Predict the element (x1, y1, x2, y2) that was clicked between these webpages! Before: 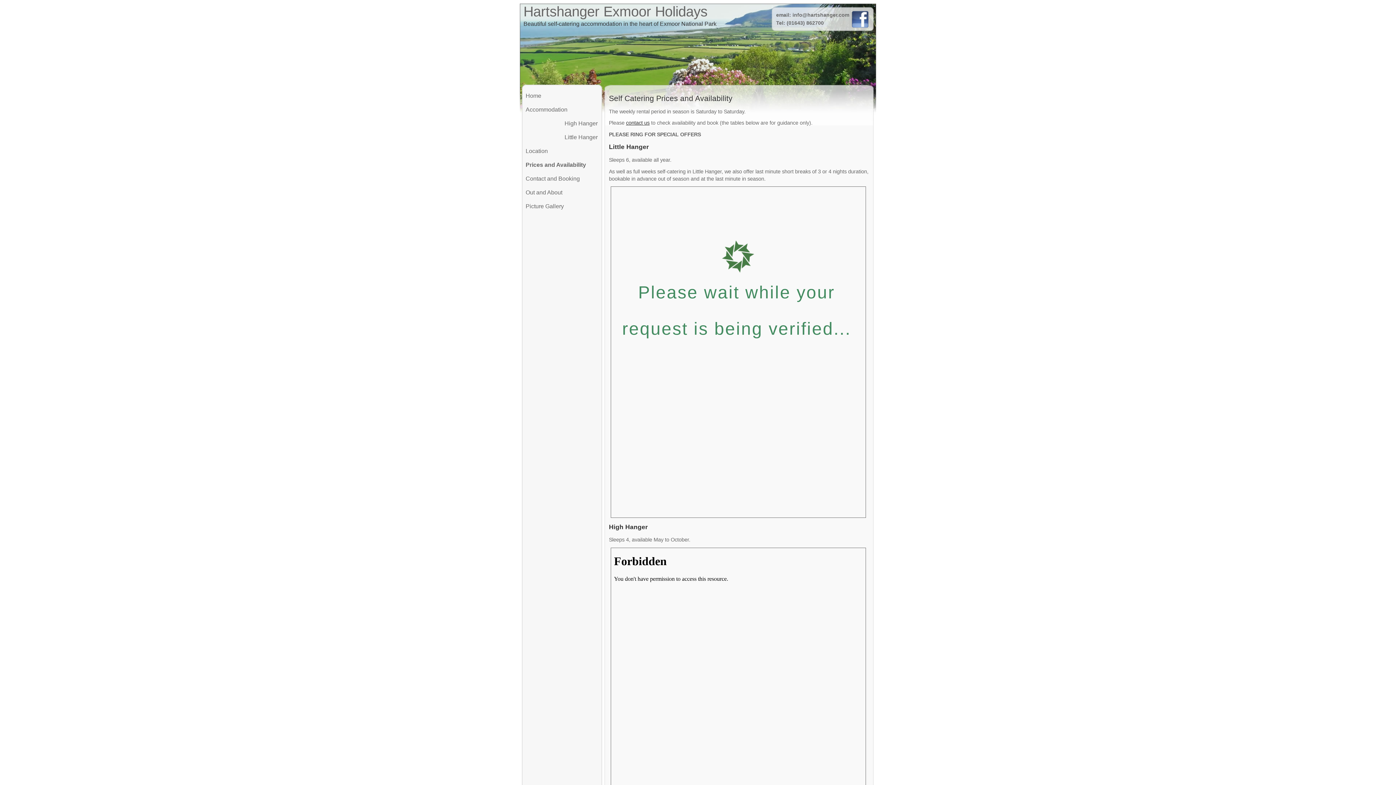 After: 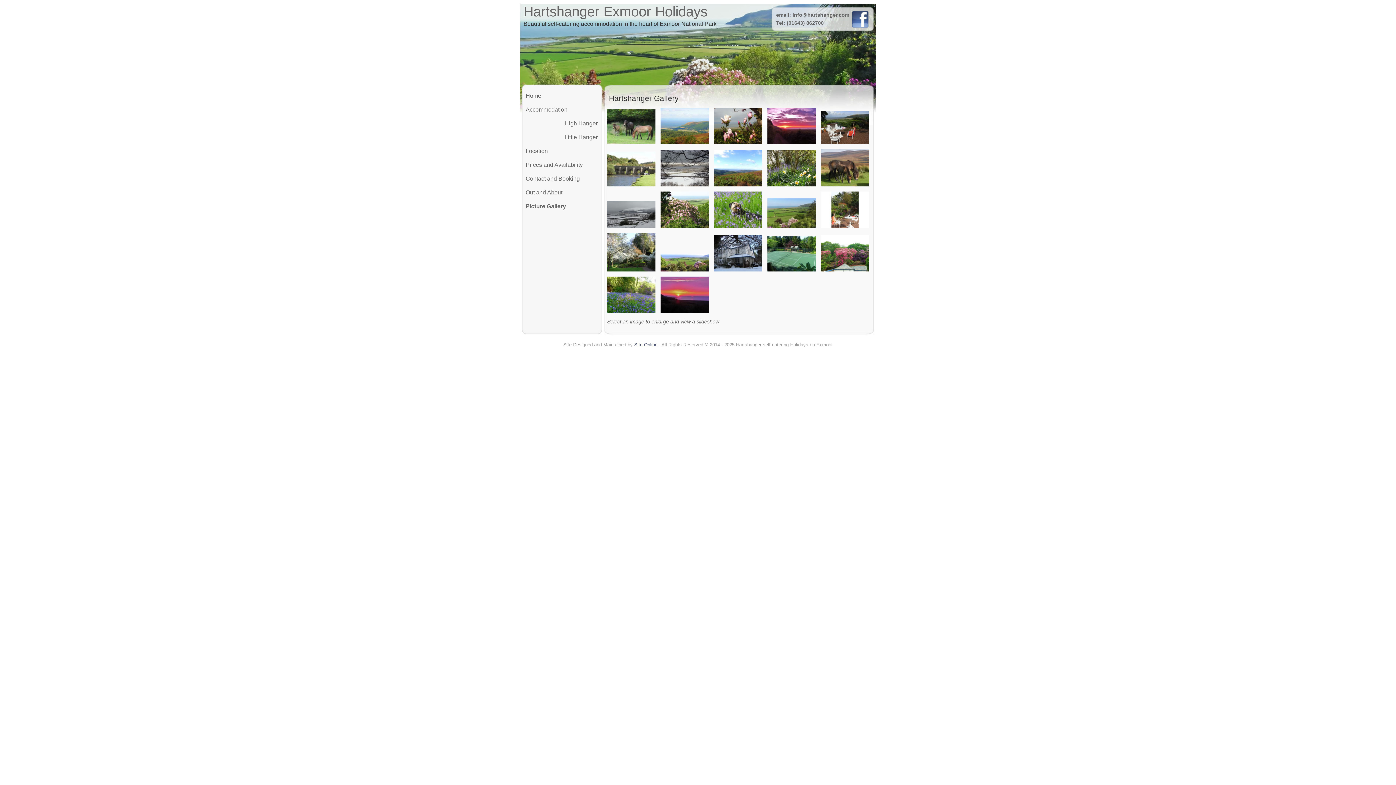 Action: label: Picture Gallery bbox: (522, 199, 601, 213)